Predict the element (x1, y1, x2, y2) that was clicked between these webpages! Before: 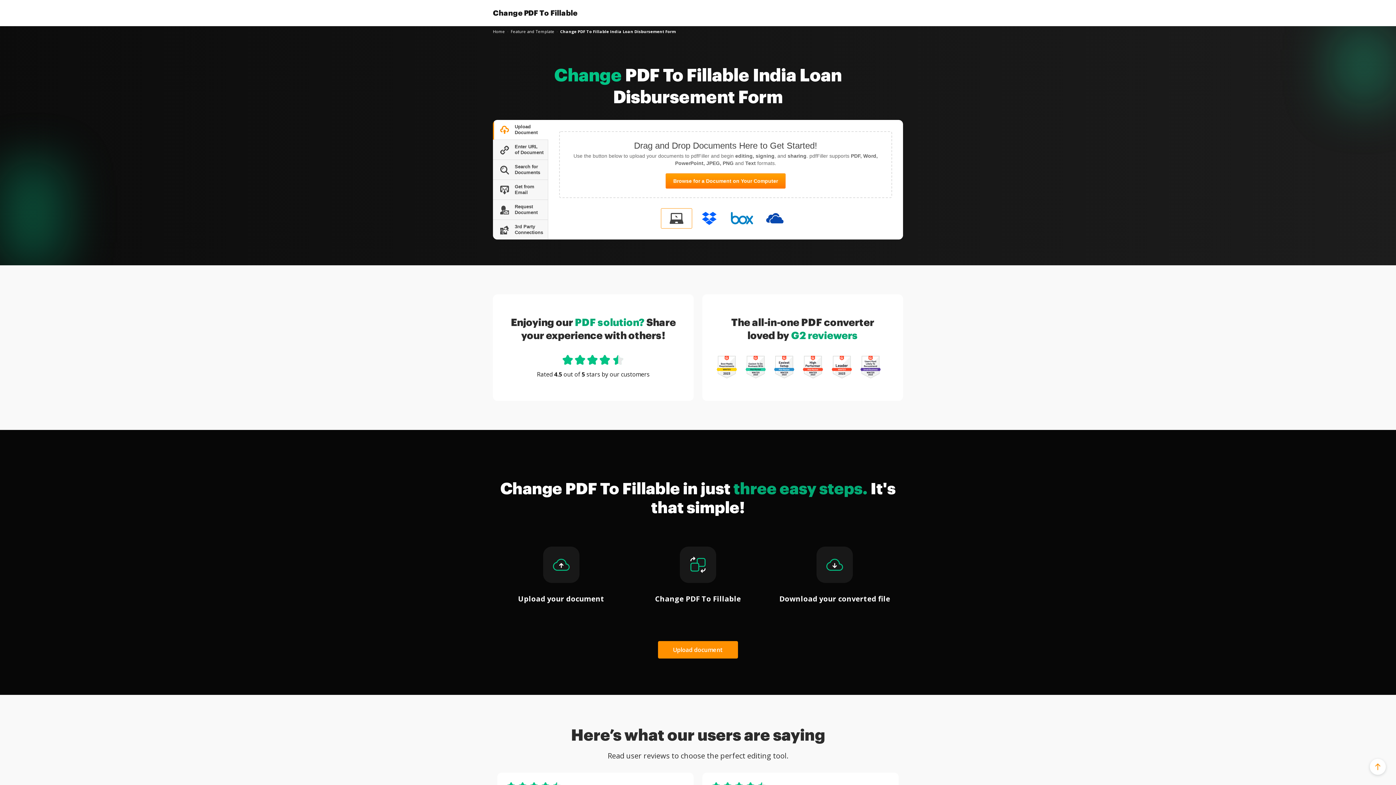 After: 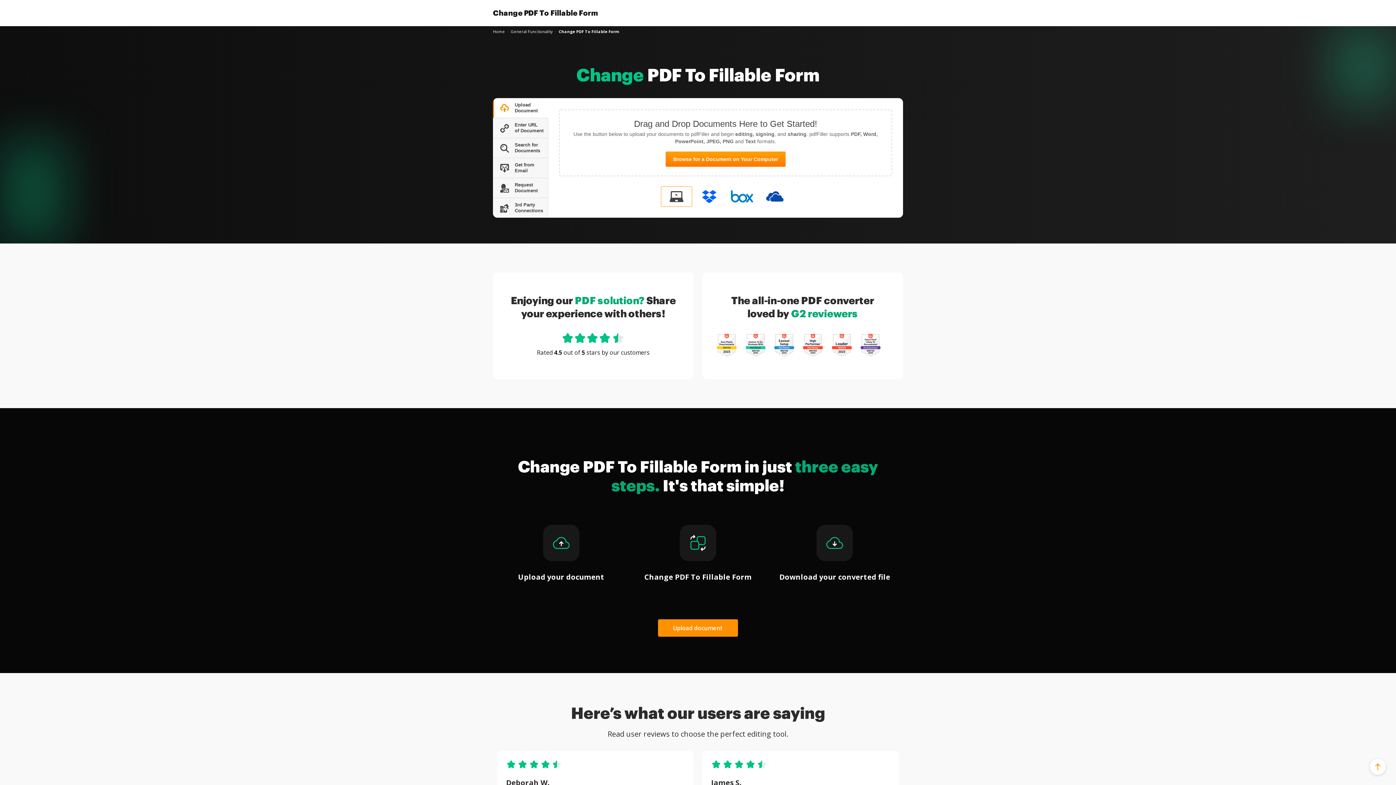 Action: label: Change PDF To Fillable bbox: (493, 8, 577, 17)